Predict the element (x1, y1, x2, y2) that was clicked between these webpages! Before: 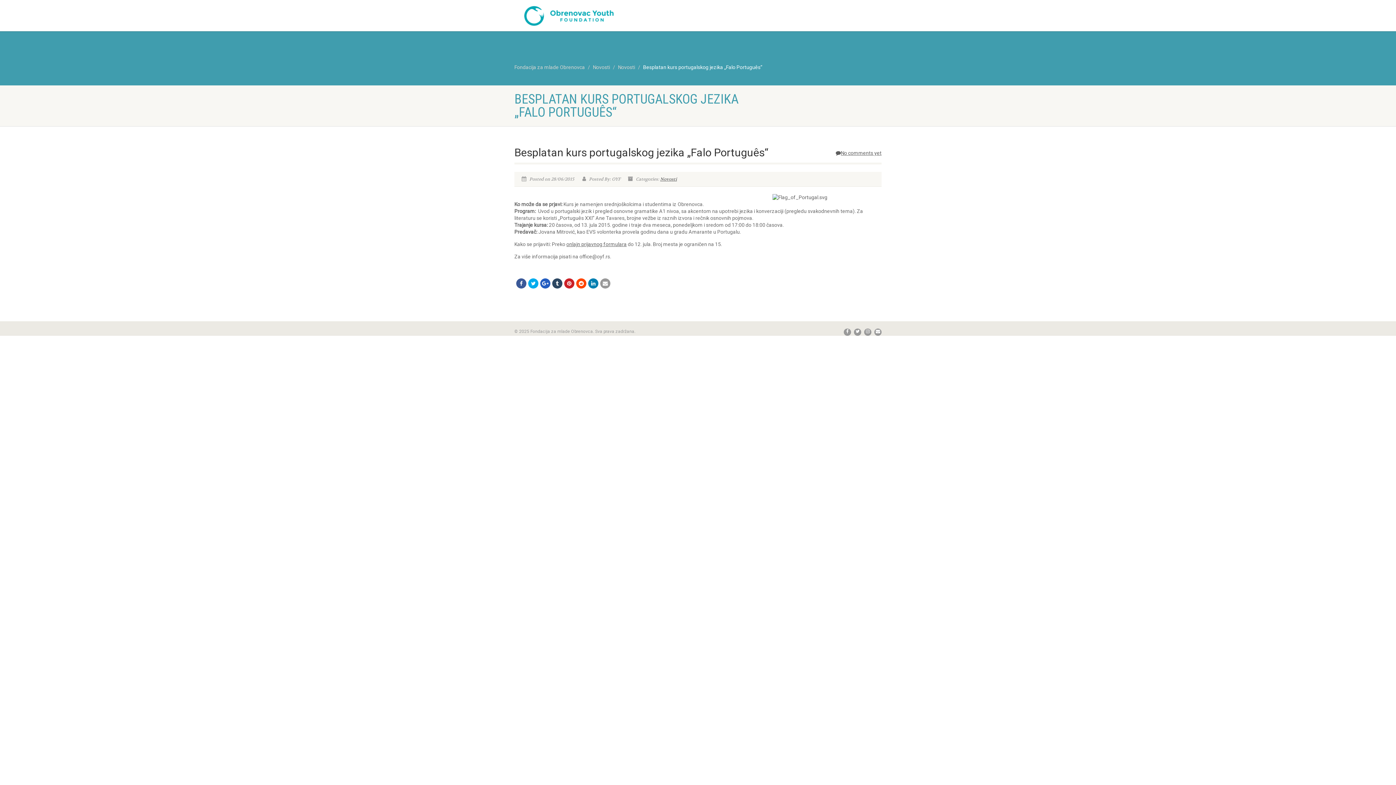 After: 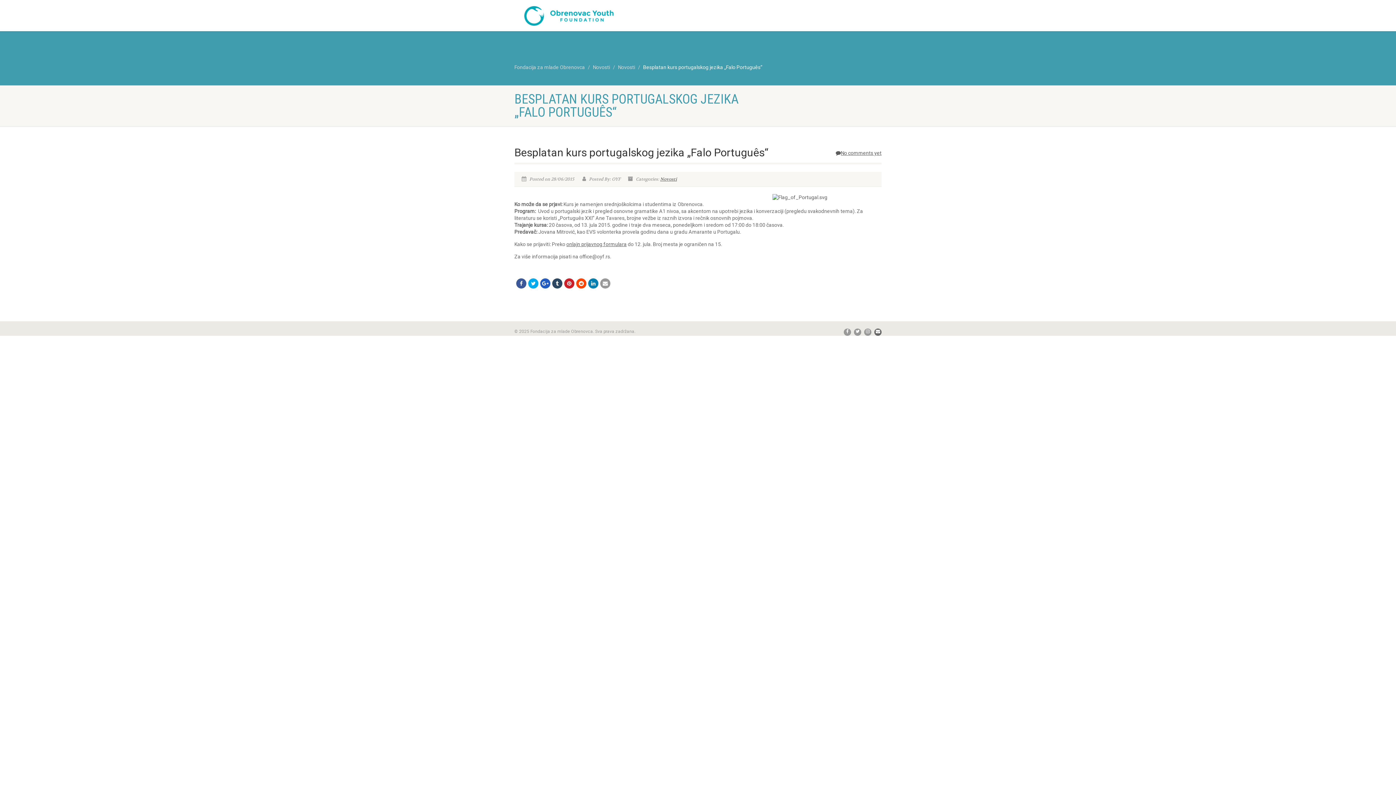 Action: bbox: (874, 328, 881, 336)